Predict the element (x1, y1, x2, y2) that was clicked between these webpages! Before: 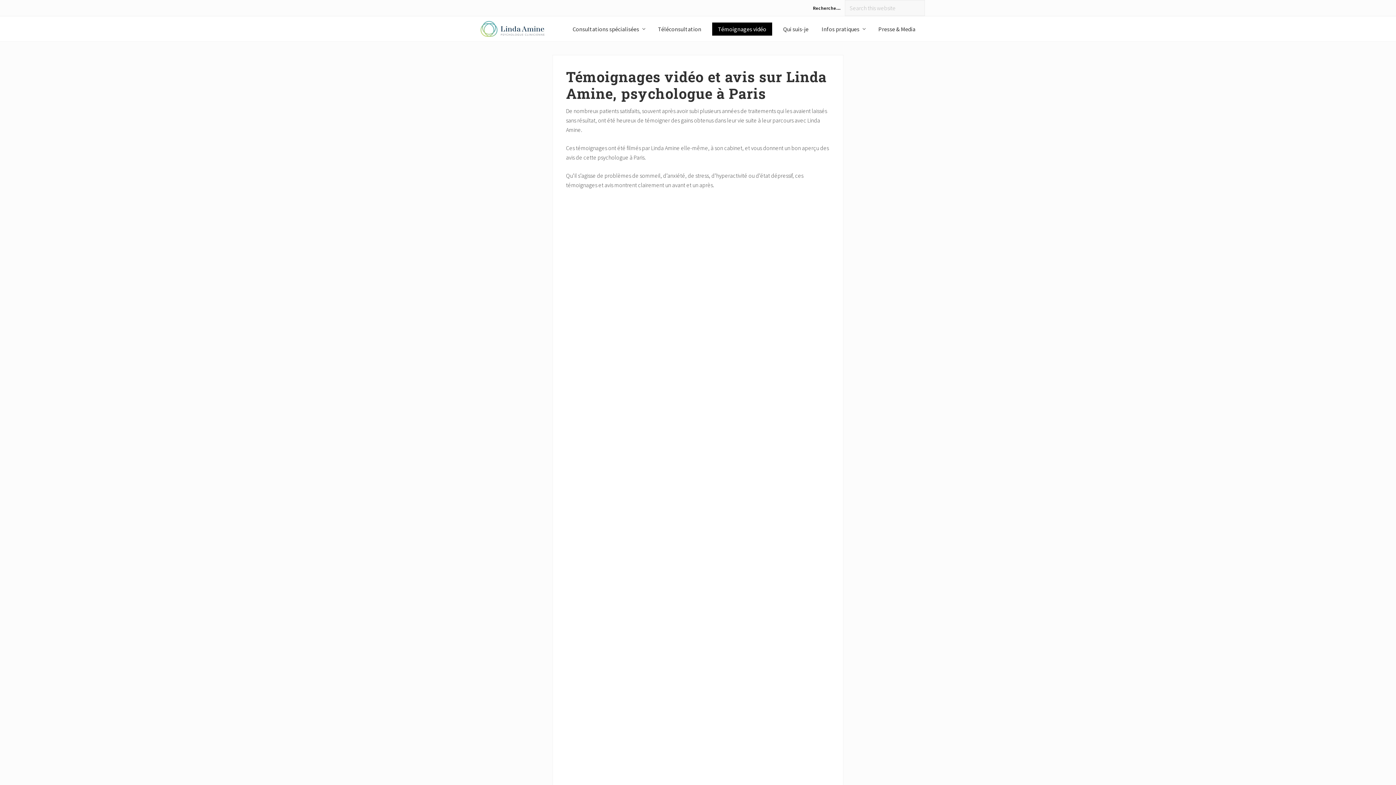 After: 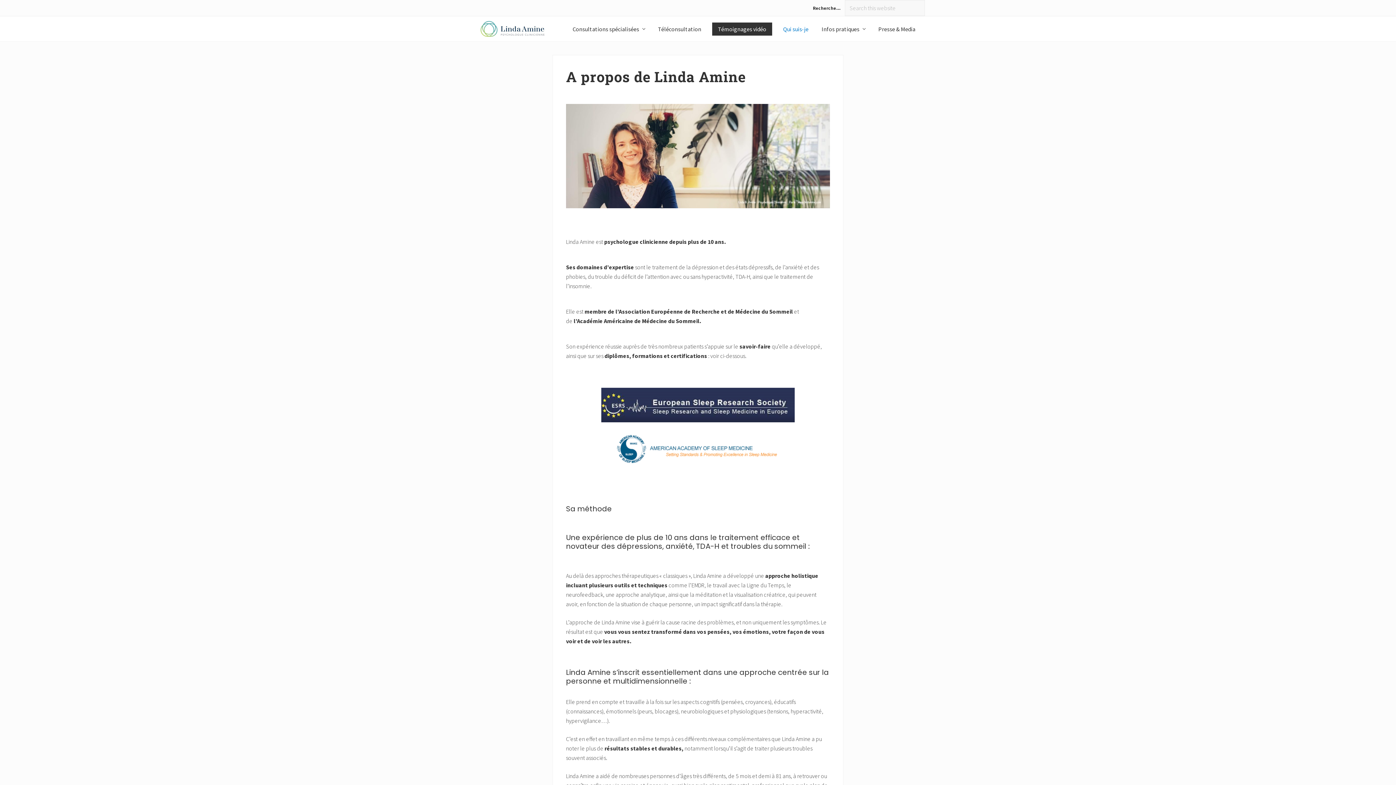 Action: label: Qui suis-je bbox: (777, 22, 814, 35)